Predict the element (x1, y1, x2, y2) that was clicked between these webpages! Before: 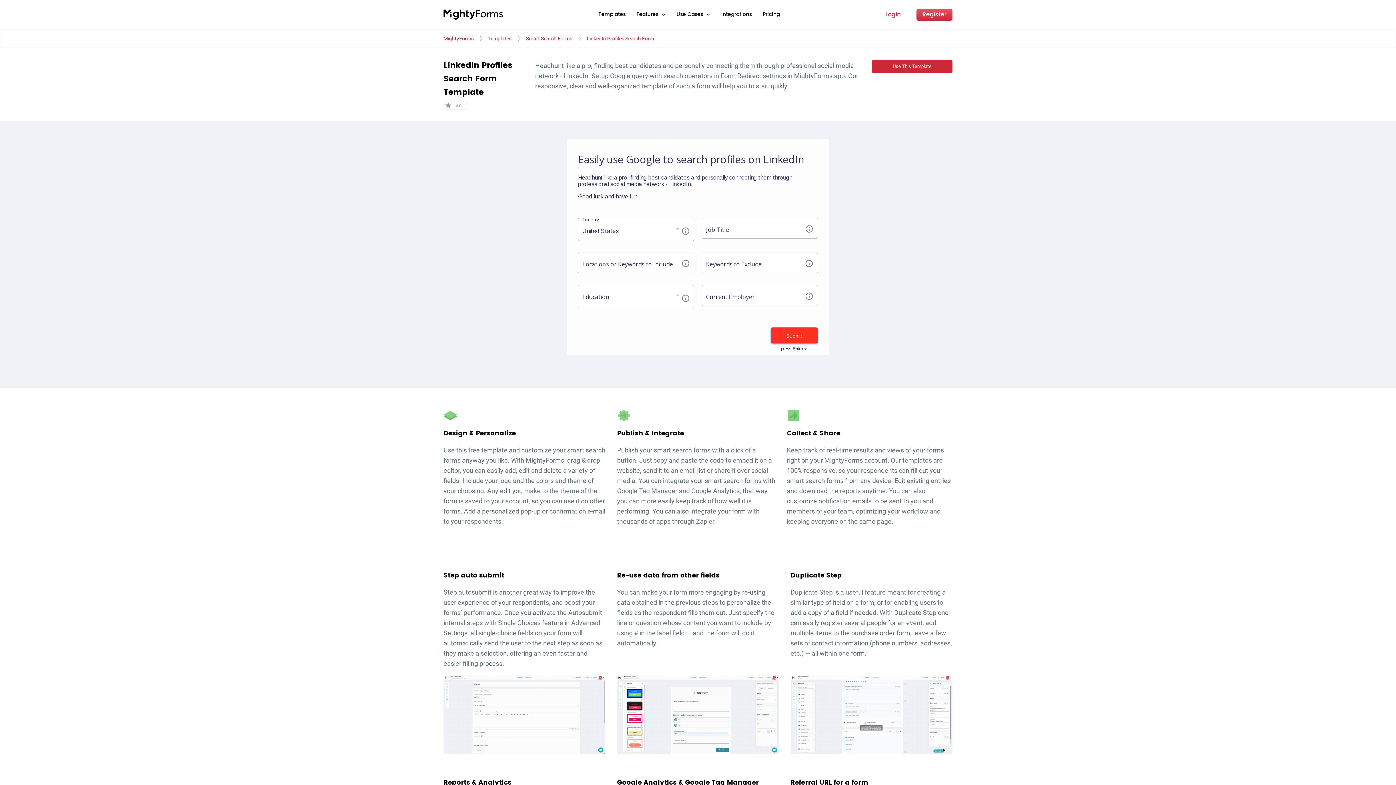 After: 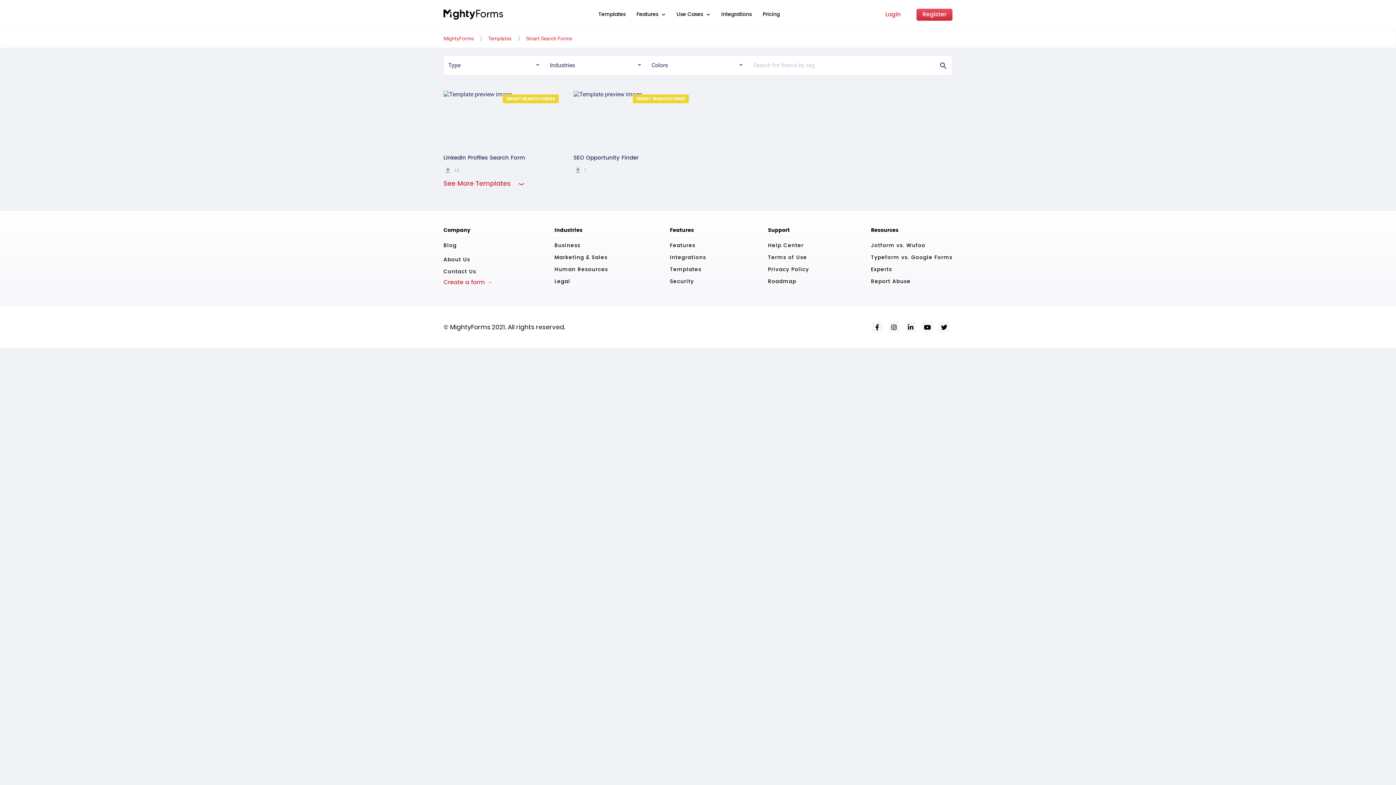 Action: bbox: (526, 34, 572, 42) label: Smart Search Forms